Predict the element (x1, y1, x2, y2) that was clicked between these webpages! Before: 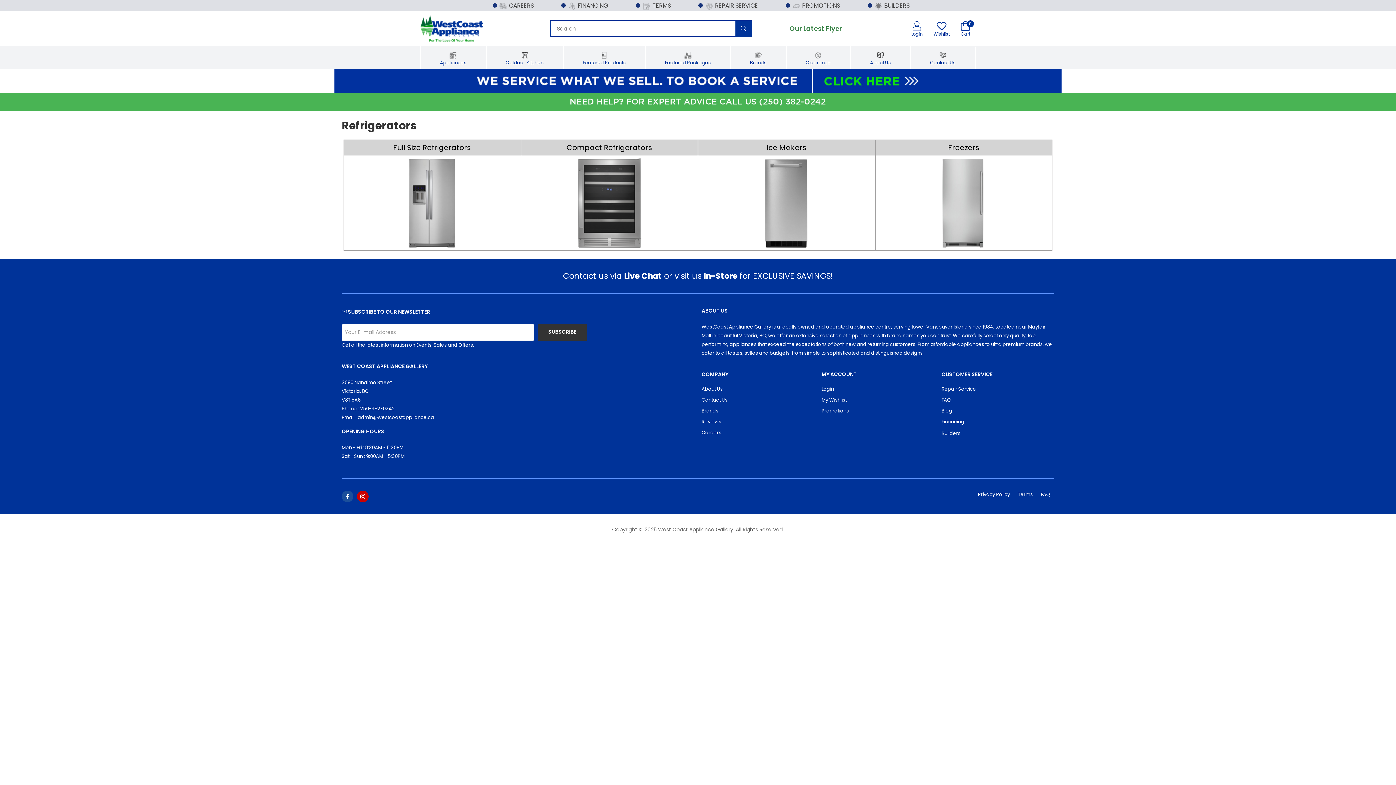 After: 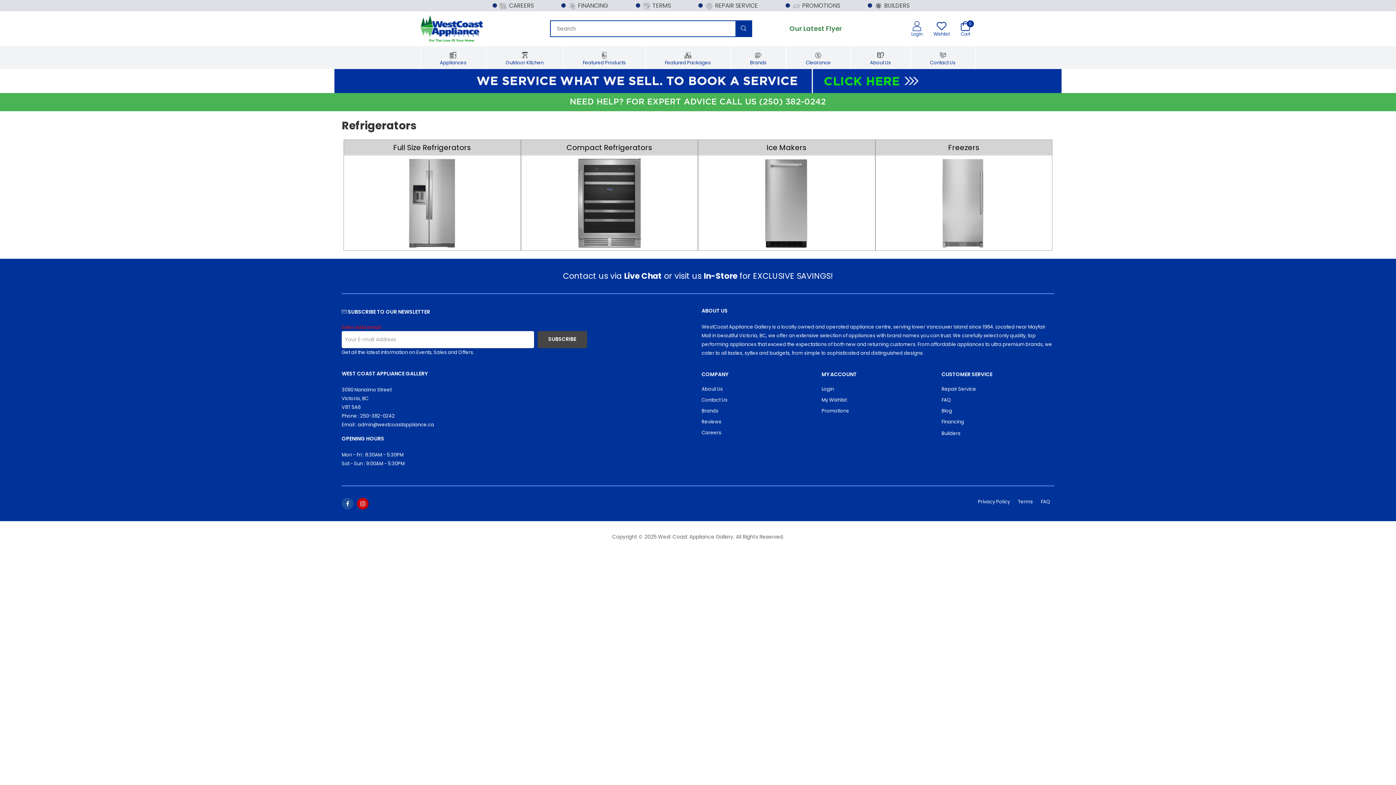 Action: label: SUBSCRIBE bbox: (537, 324, 587, 341)